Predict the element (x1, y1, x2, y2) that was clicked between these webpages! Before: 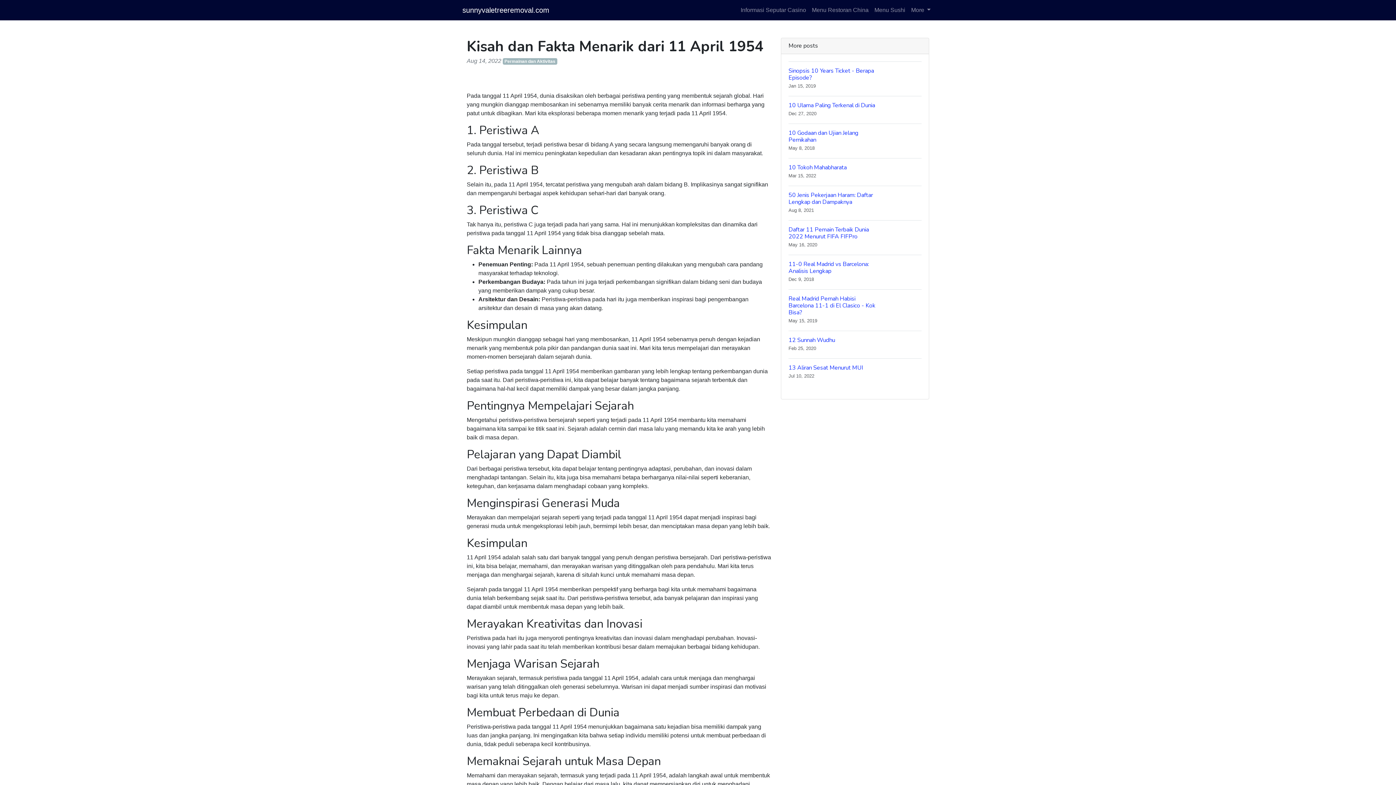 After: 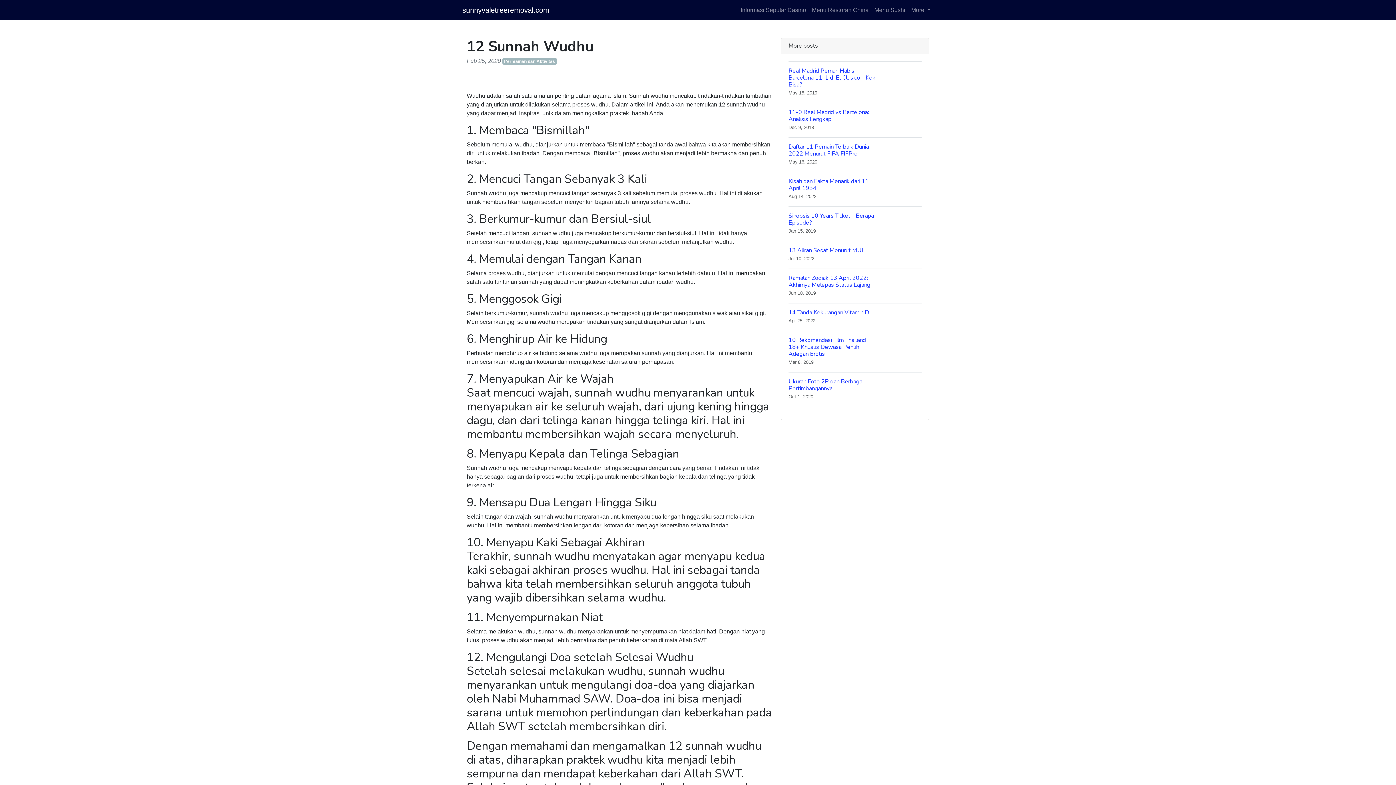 Action: label: 12 Sunnah Wudhu
Feb 25, 2020 bbox: (788, 330, 921, 358)